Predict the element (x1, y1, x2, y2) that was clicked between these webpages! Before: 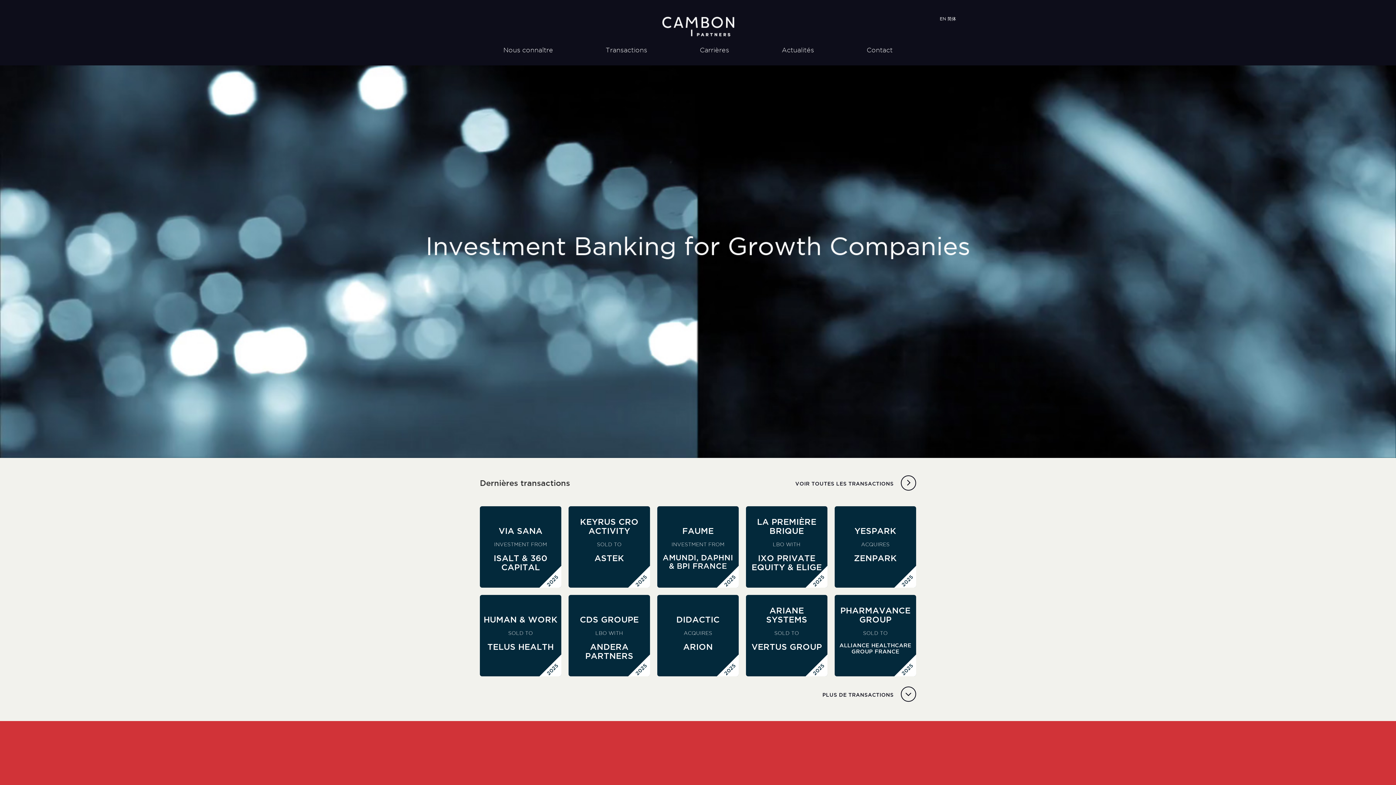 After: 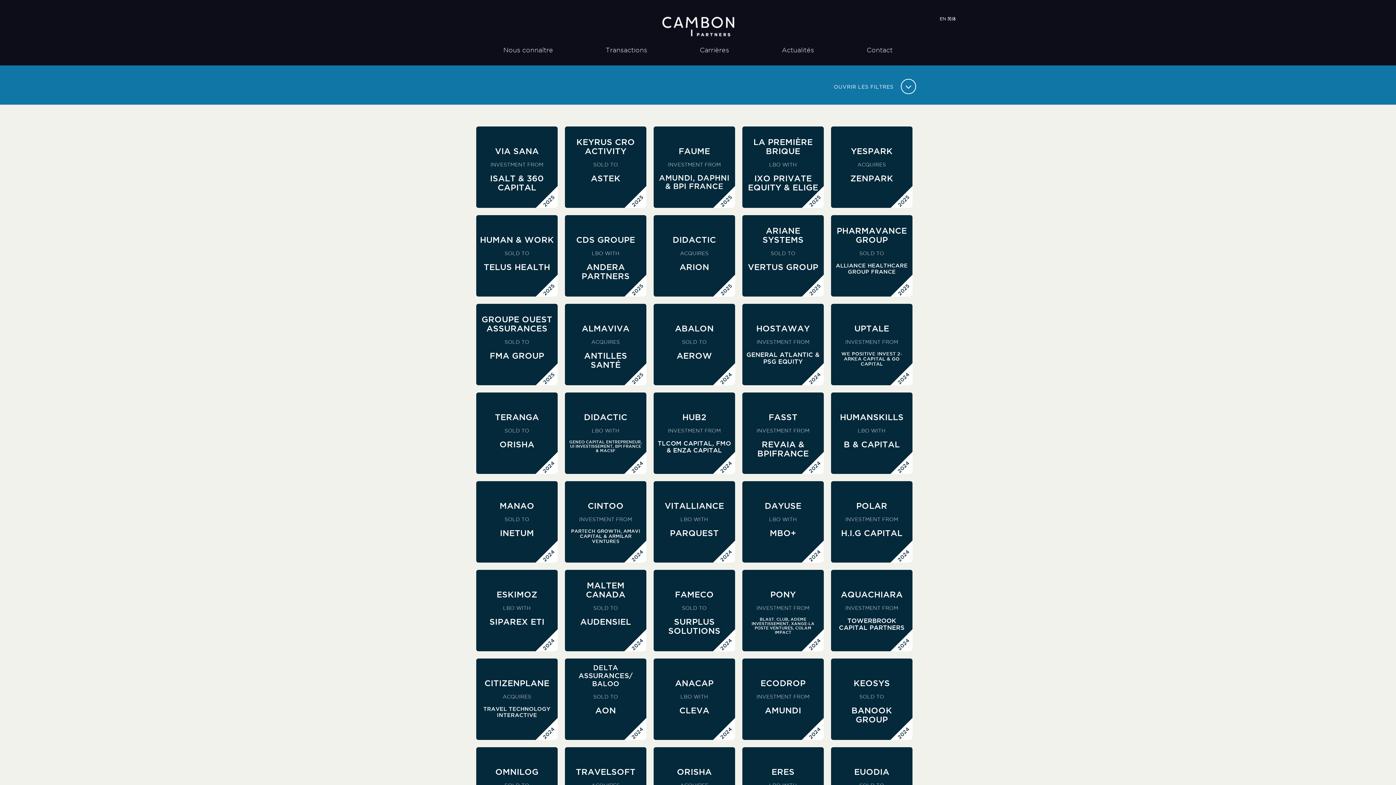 Action: label: Transactions bbox: (602, 43, 651, 57)